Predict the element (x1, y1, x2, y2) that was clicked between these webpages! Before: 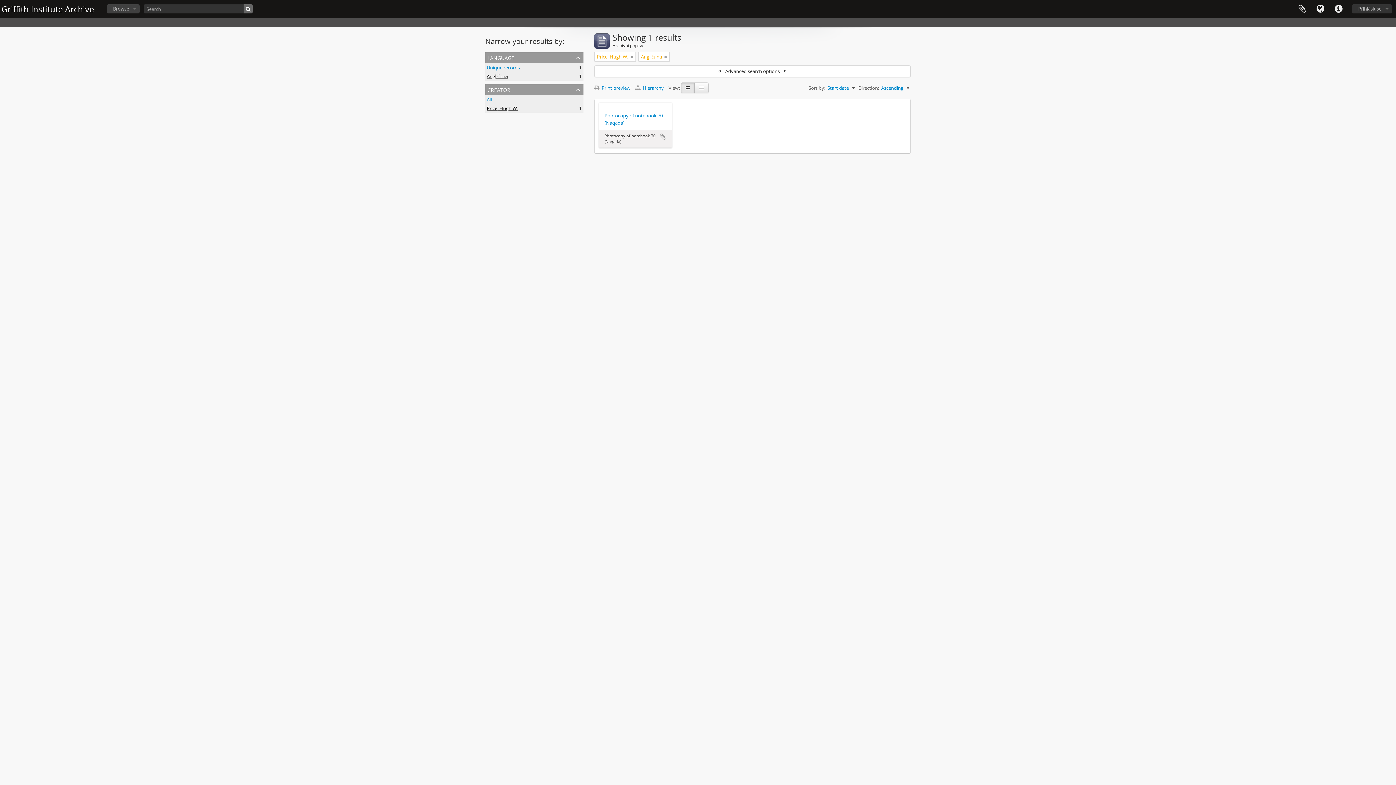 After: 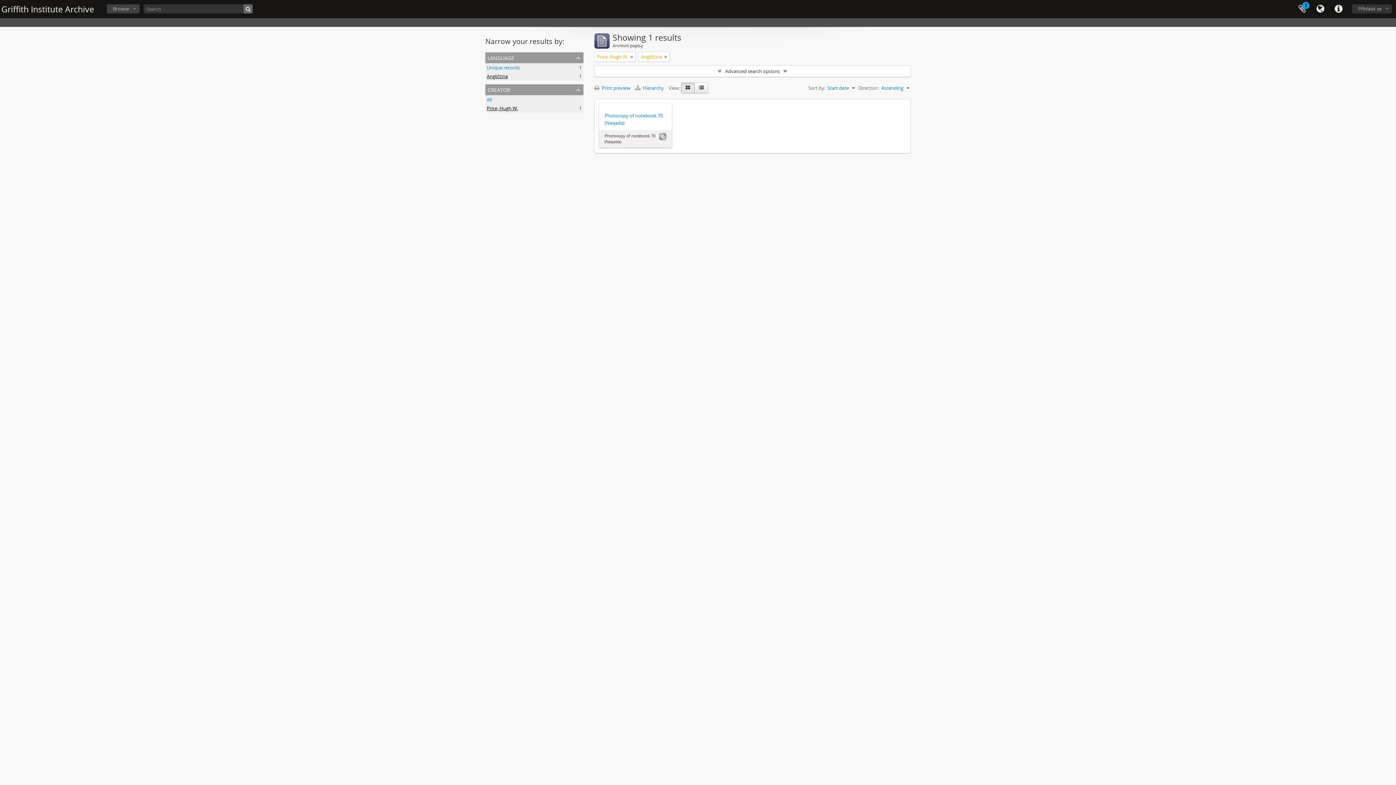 Action: bbox: (659, 133, 666, 140) label: Add to clipboard